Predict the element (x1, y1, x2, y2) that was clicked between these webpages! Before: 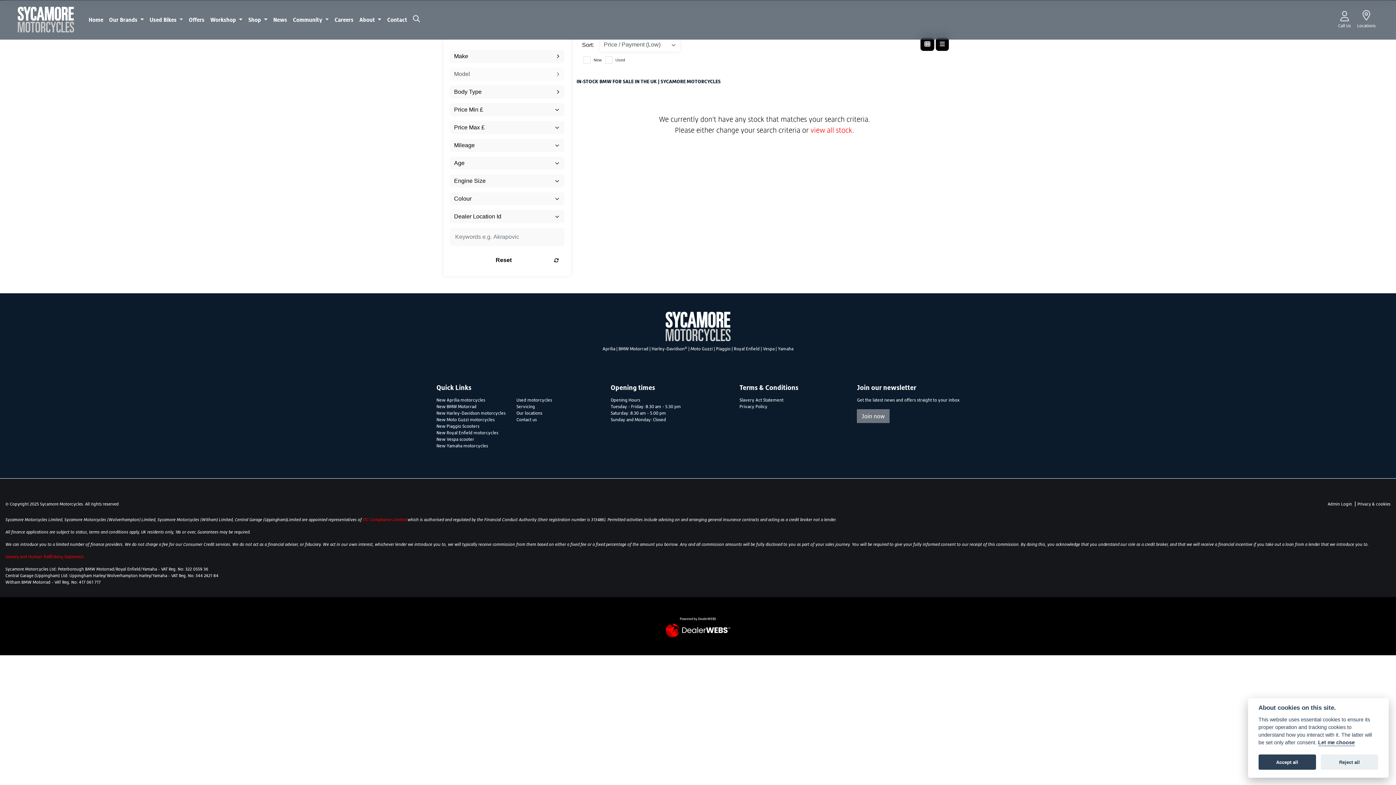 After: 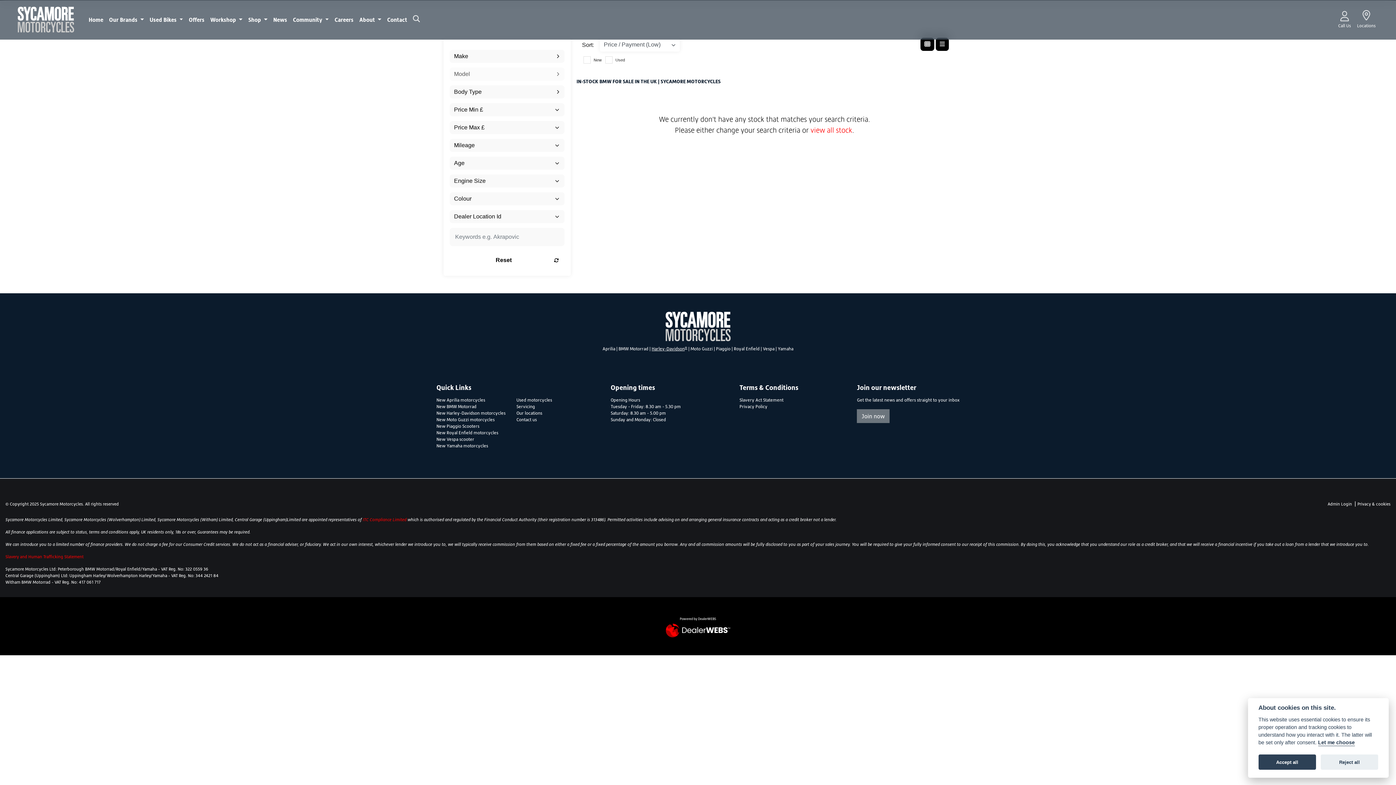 Action: label: Harley-Davidson® bbox: (651, 346, 687, 351)